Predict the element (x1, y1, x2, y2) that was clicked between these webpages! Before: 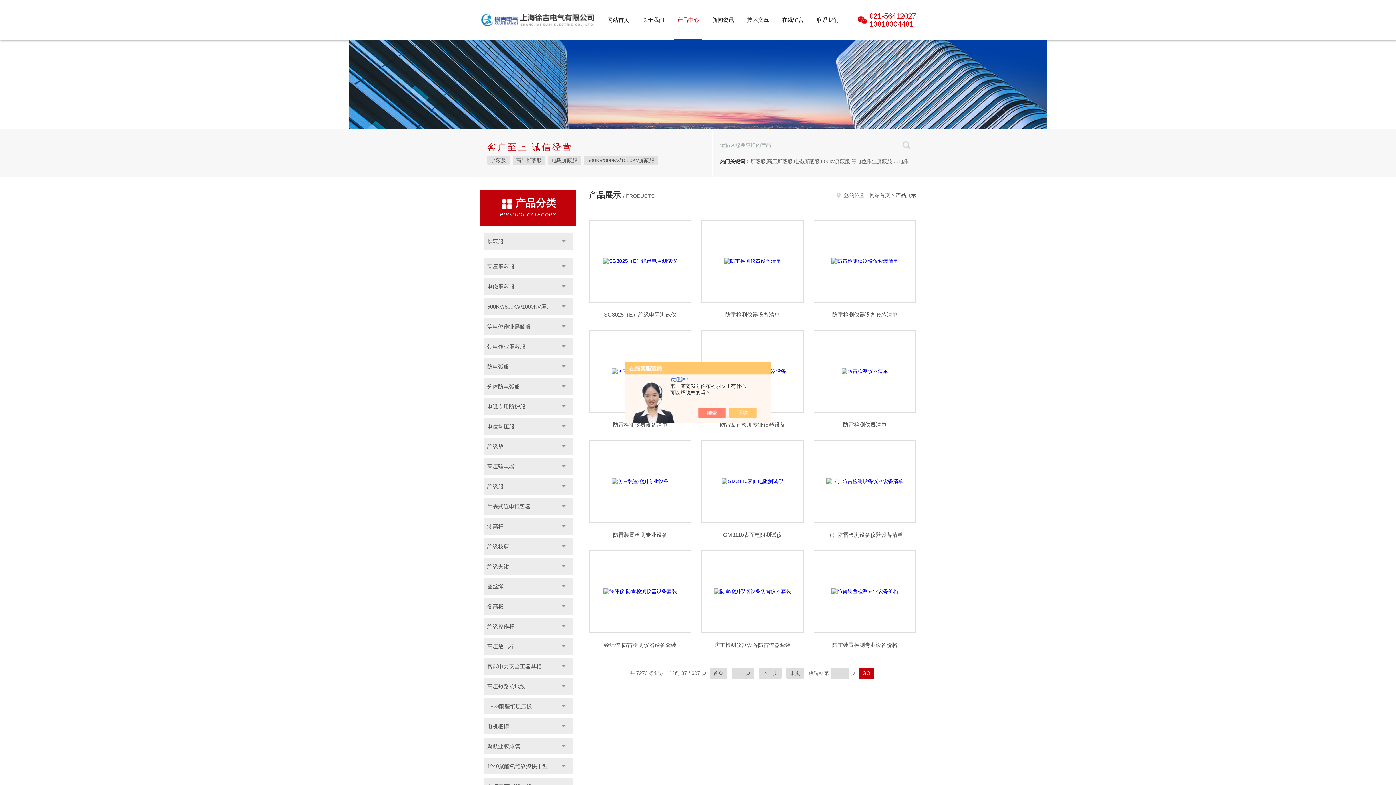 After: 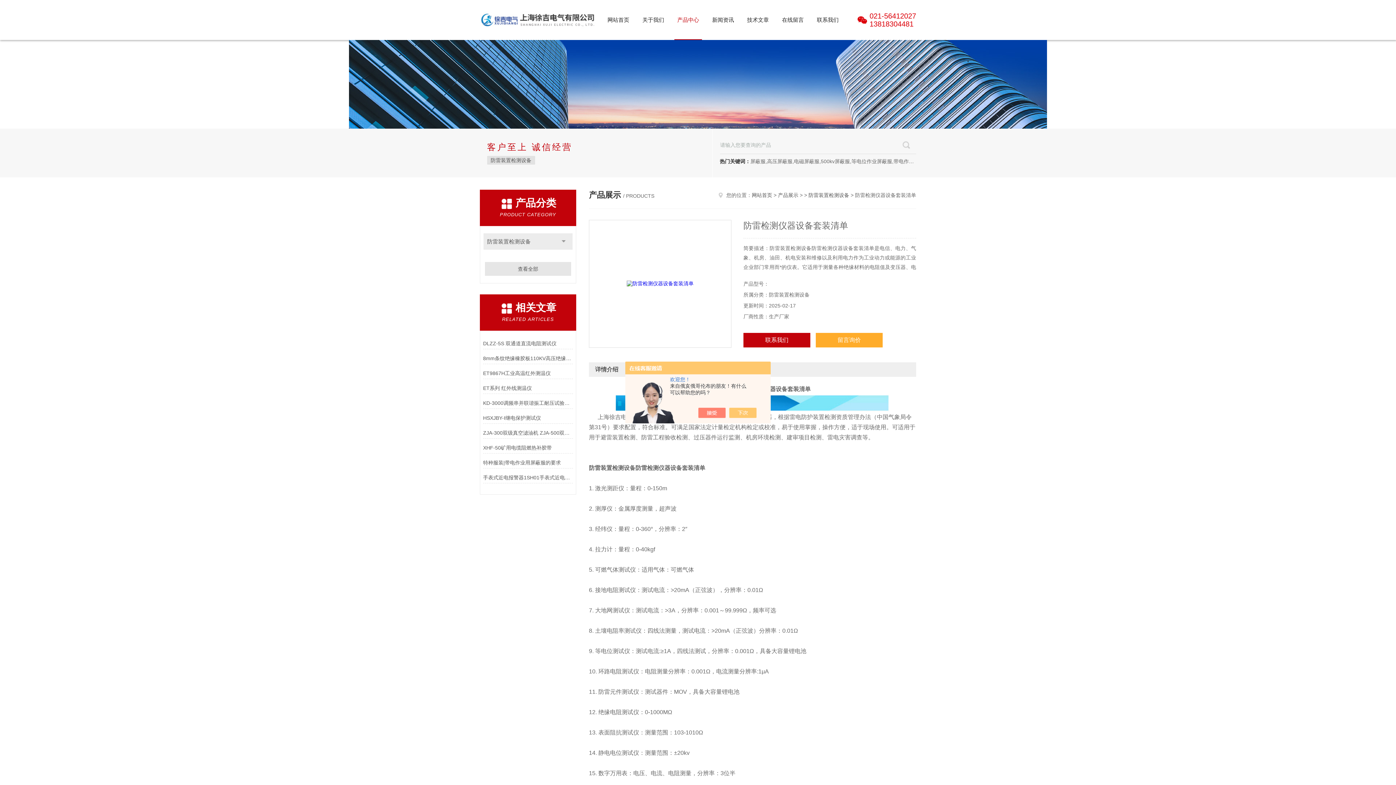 Action: bbox: (813, 220, 916, 302)